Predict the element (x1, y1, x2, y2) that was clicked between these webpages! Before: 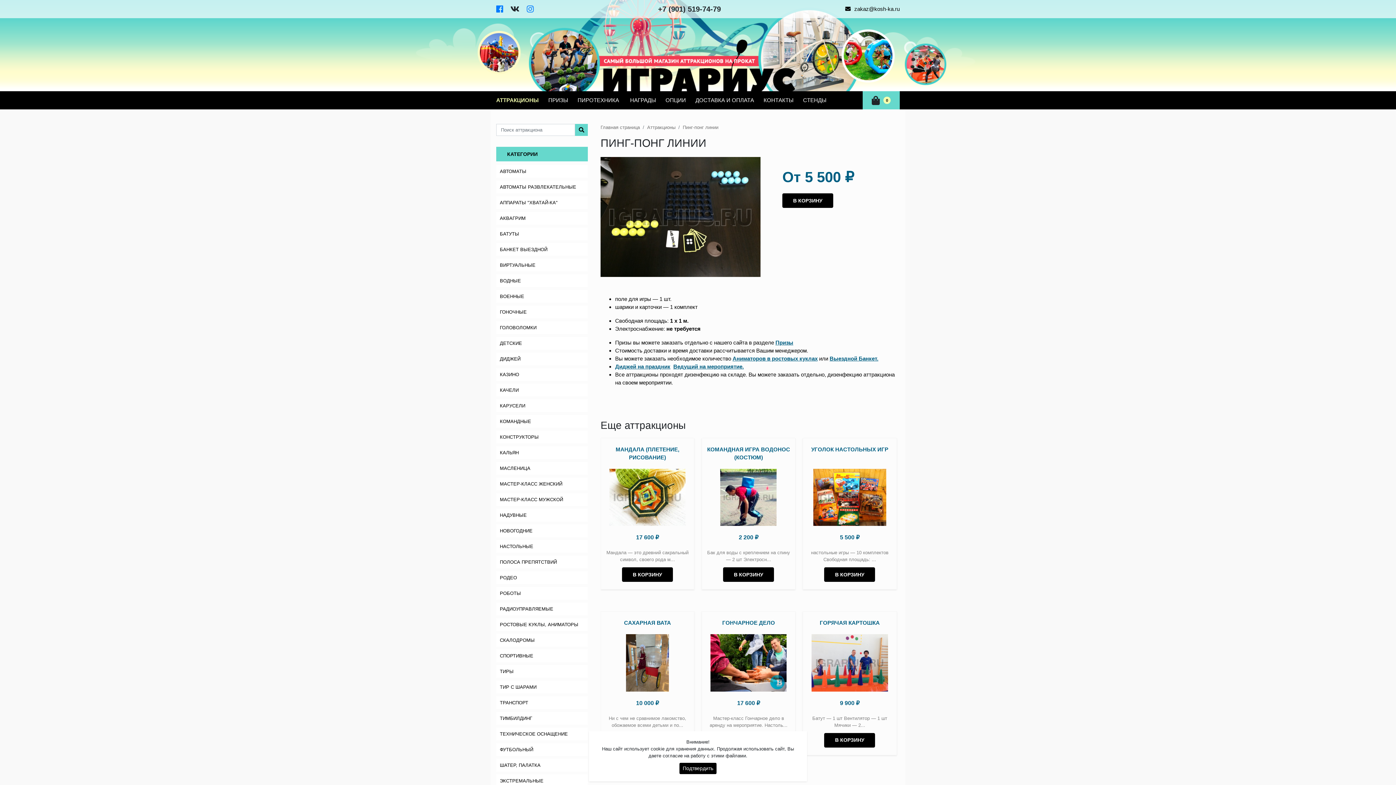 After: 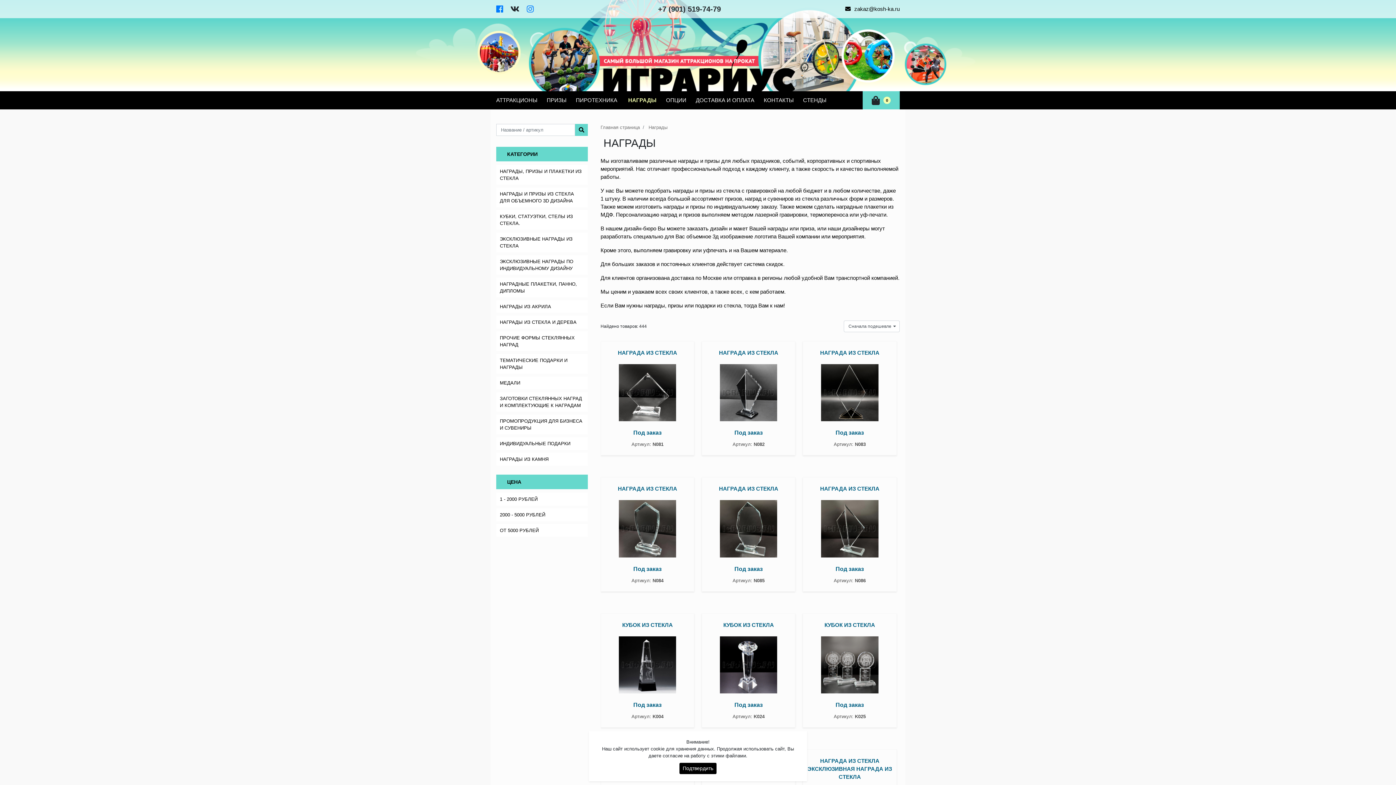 Action: label:  НАГРАДЫ bbox: (628, 97, 656, 103)